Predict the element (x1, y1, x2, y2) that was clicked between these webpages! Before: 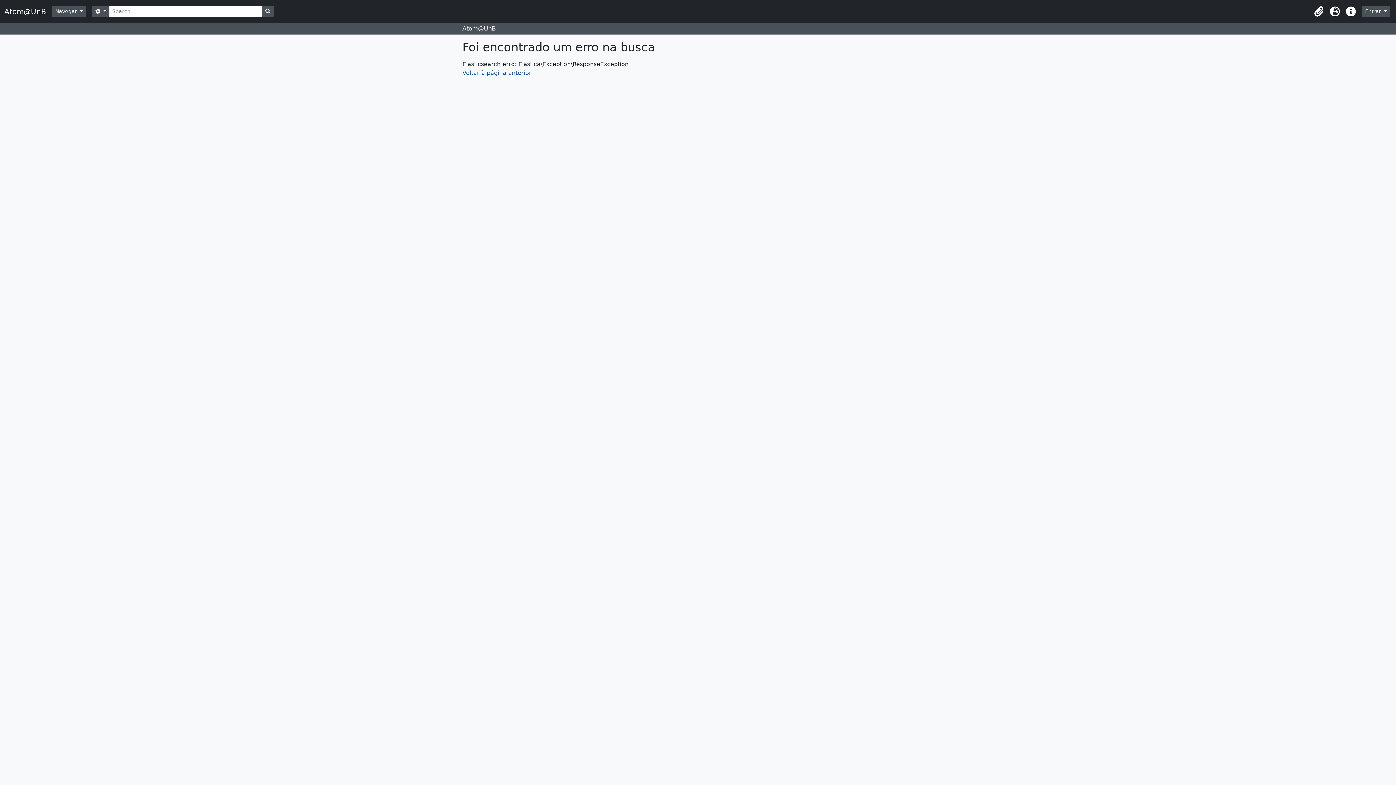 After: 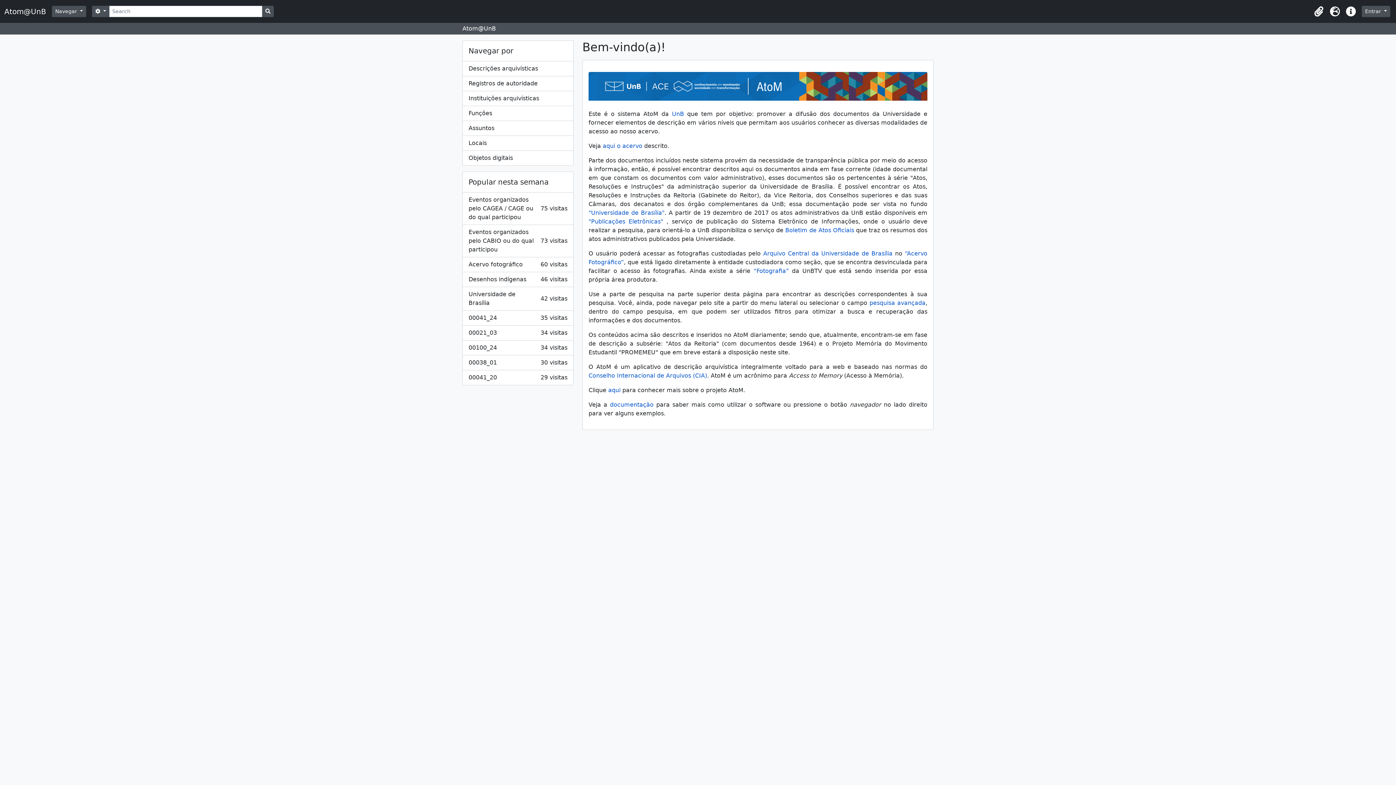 Action: bbox: (4, 4, 52, 18) label: Atom@UnB